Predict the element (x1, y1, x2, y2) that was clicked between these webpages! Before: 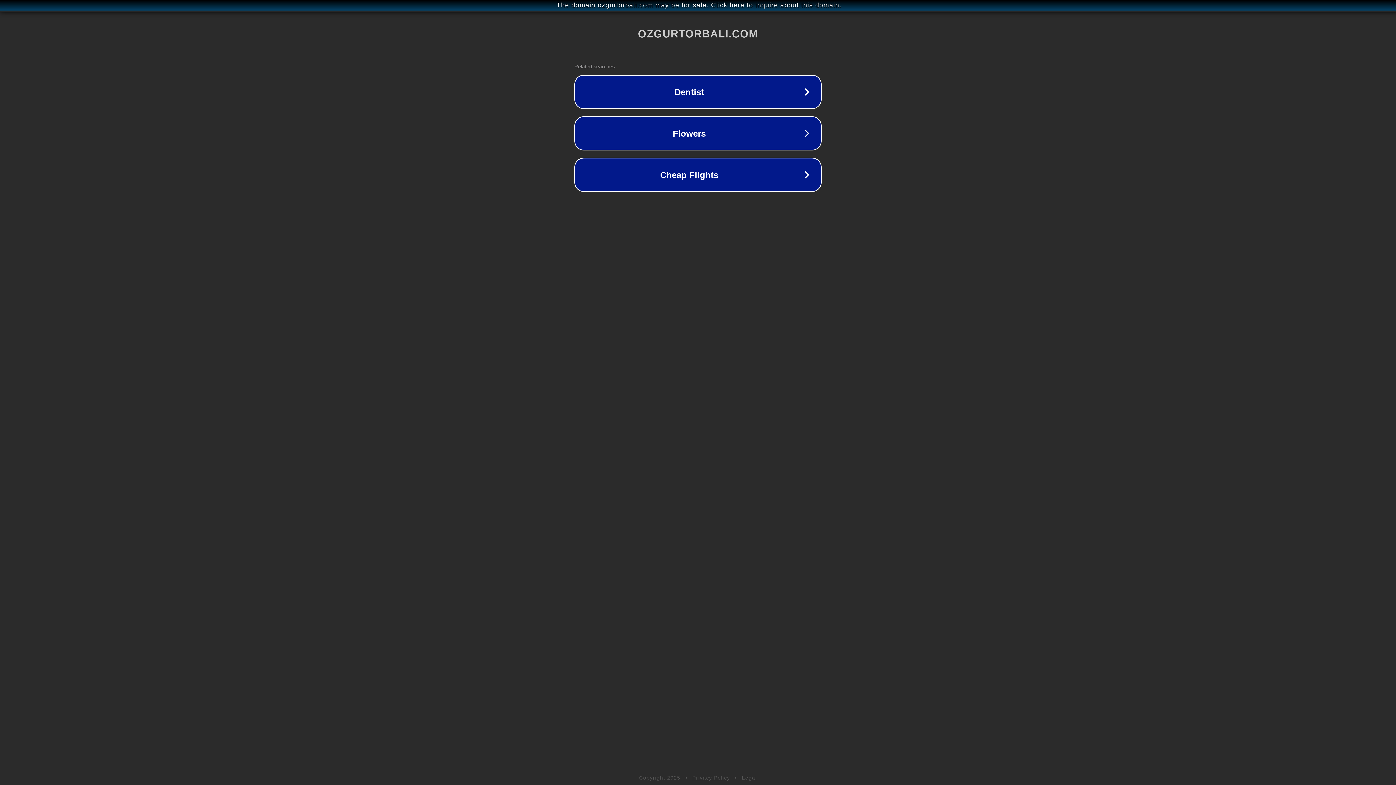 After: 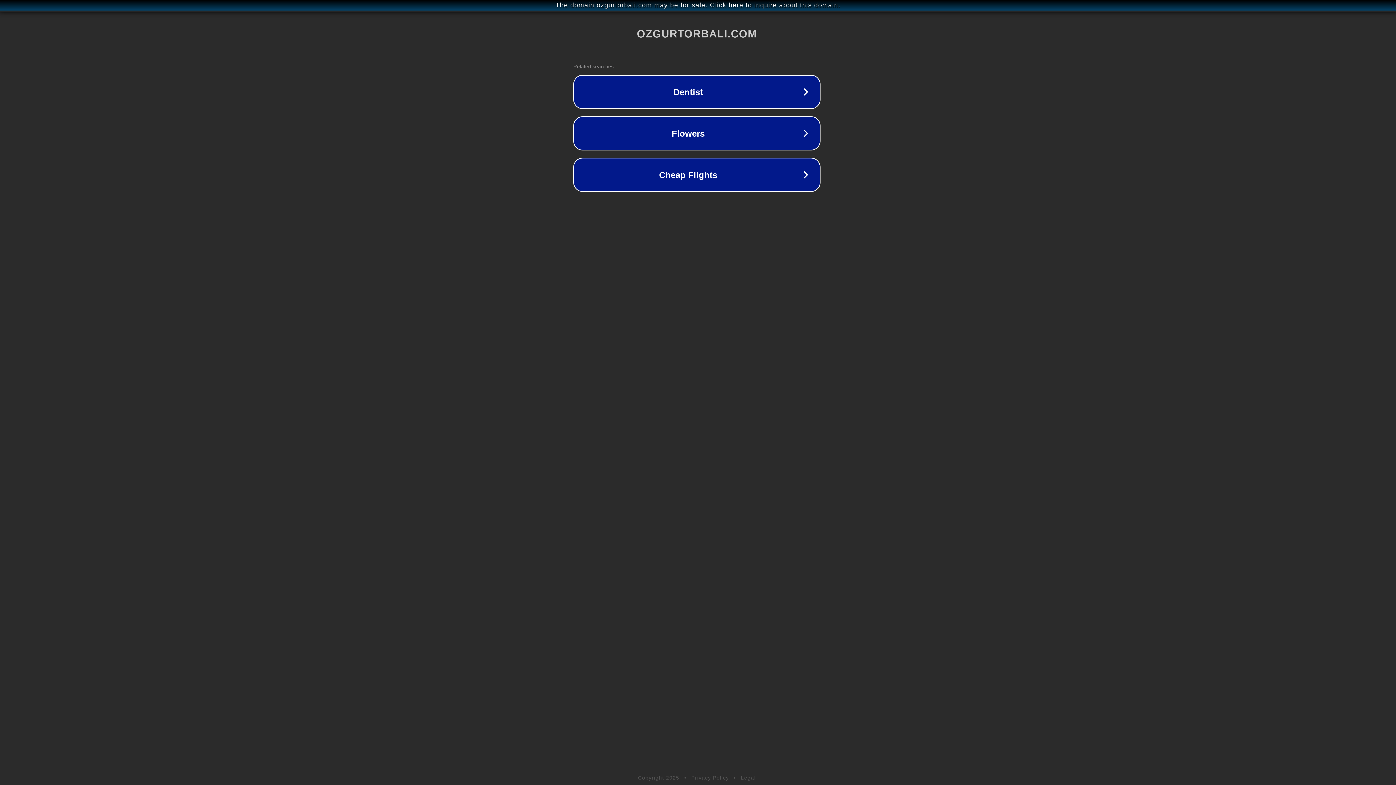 Action: bbox: (1, 1, 1397, 9) label: The domain ozgurtorbali.com may be for sale. Click here to inquire about this domain.